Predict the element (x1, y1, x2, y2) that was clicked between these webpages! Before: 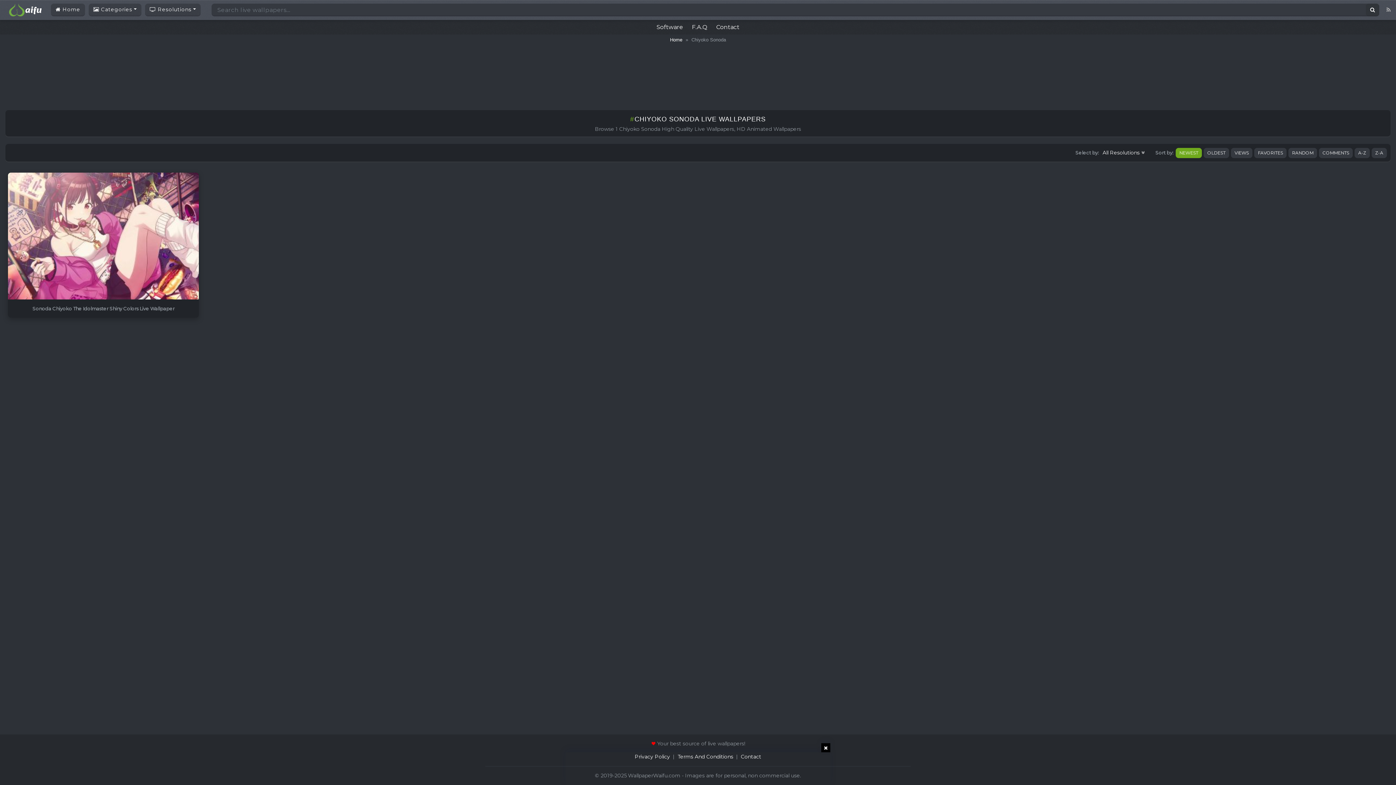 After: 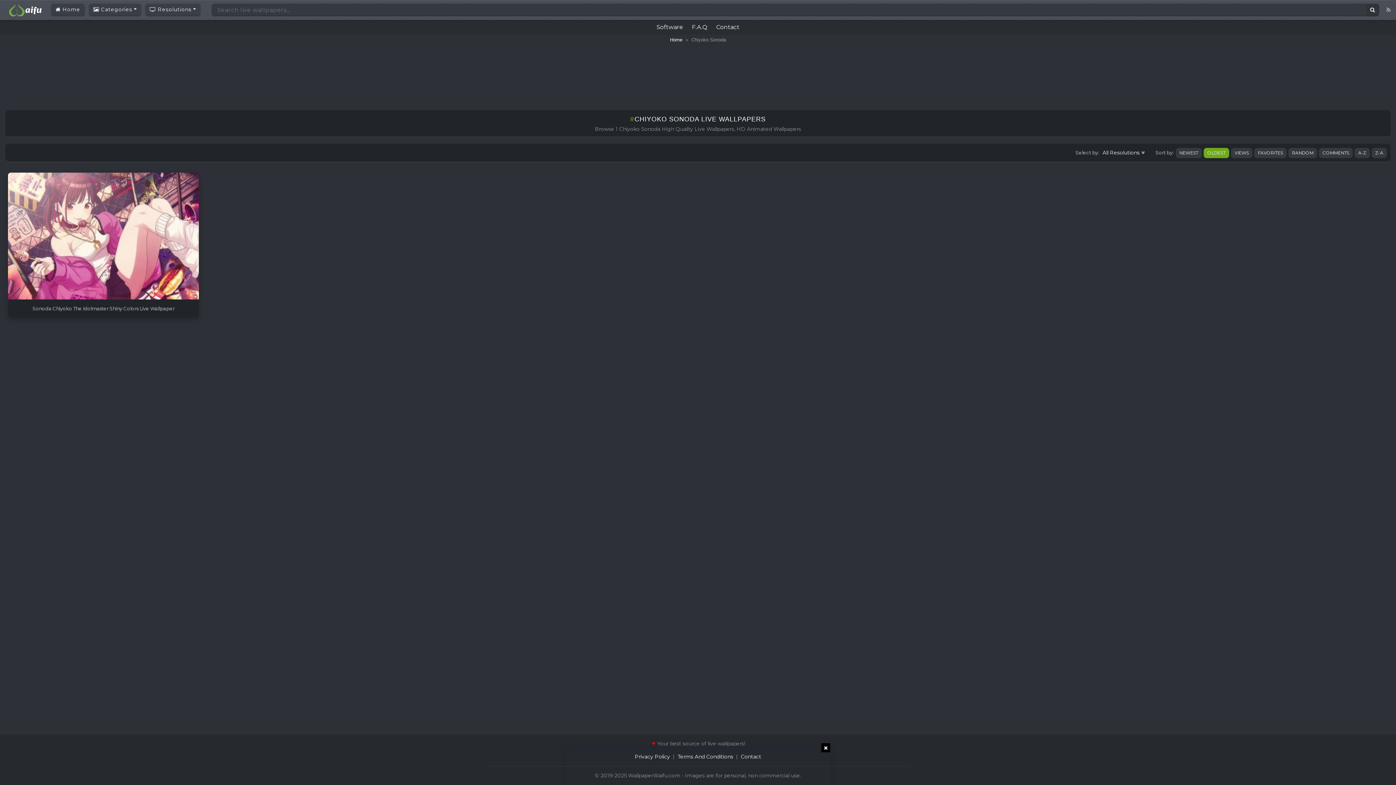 Action: label: OLDEST bbox: (1204, 147, 1229, 158)